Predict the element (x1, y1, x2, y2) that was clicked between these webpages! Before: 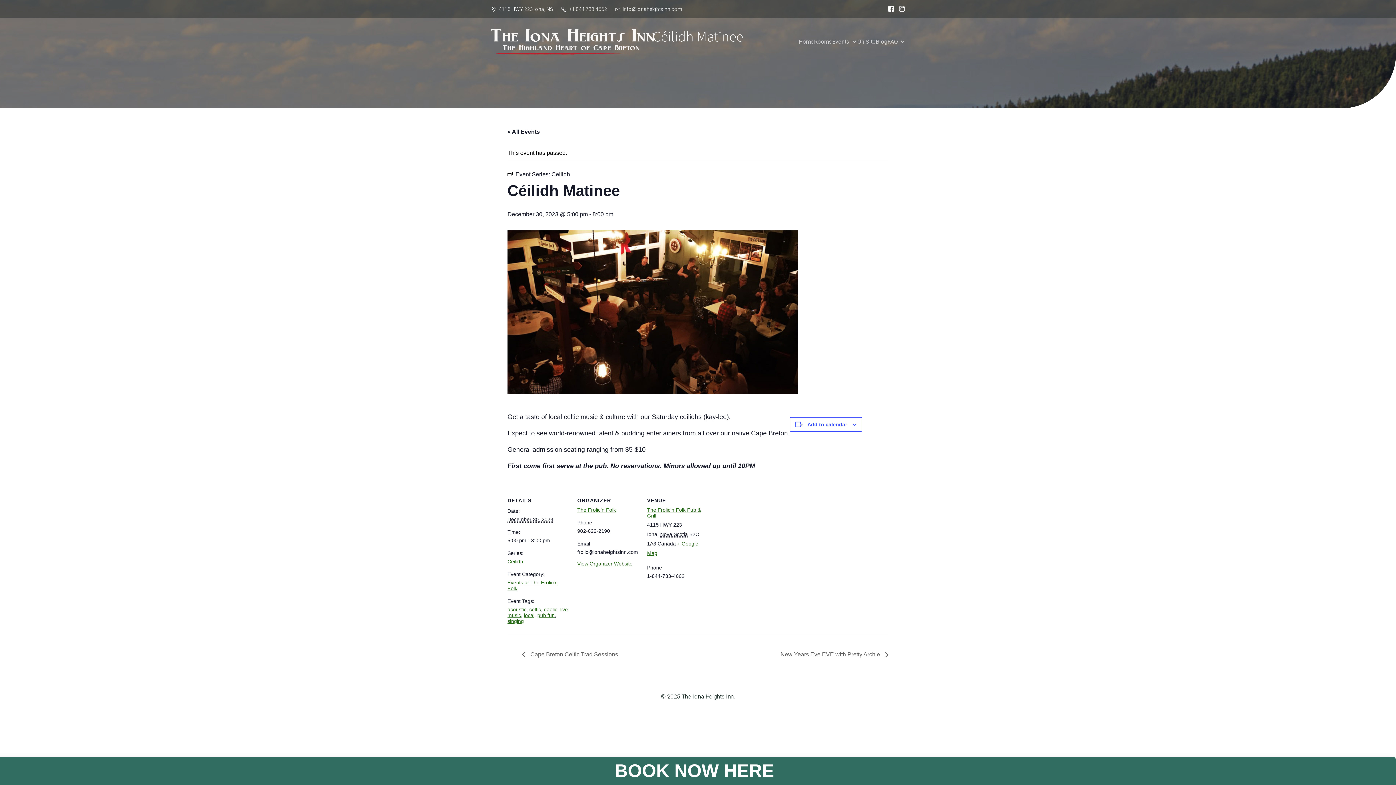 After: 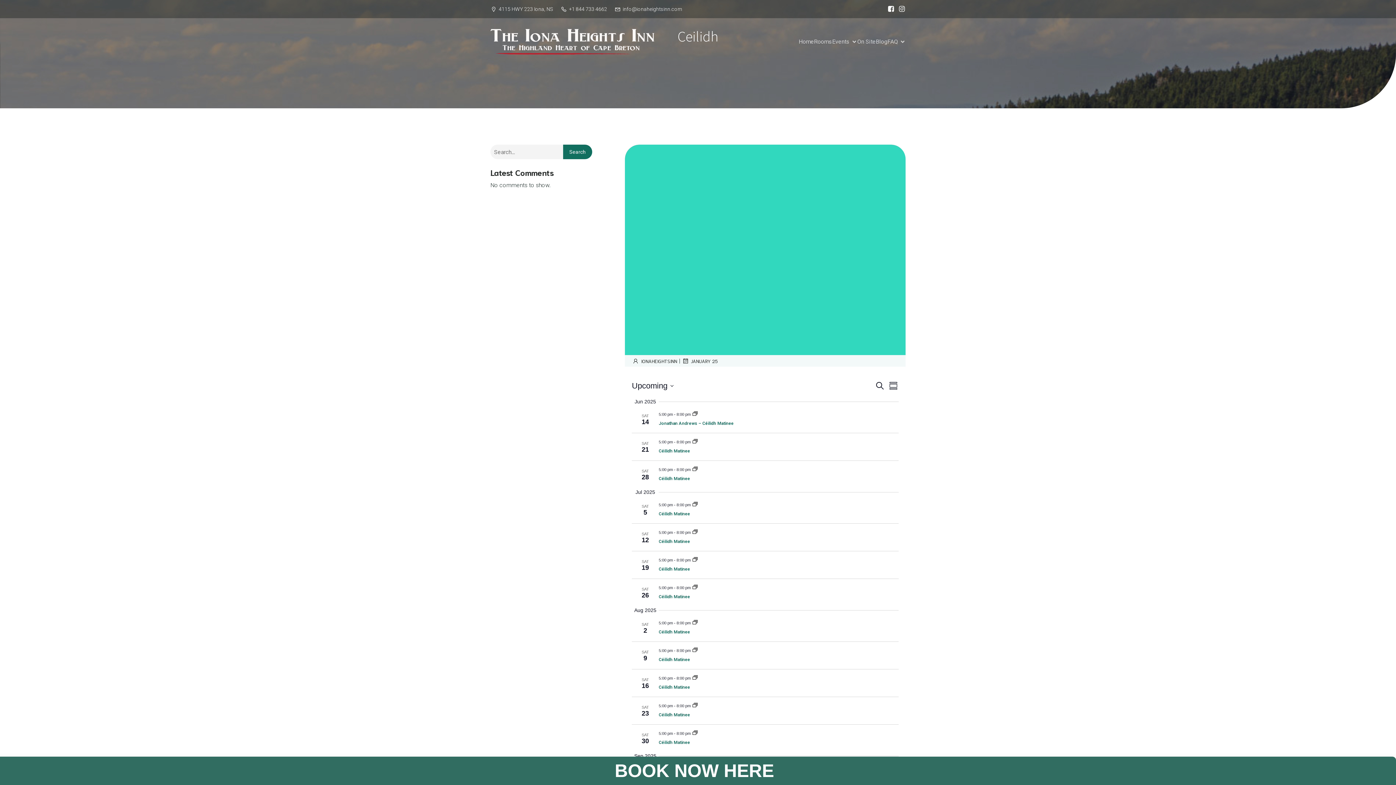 Action: bbox: (507, 558, 523, 564) label: Ceilidh